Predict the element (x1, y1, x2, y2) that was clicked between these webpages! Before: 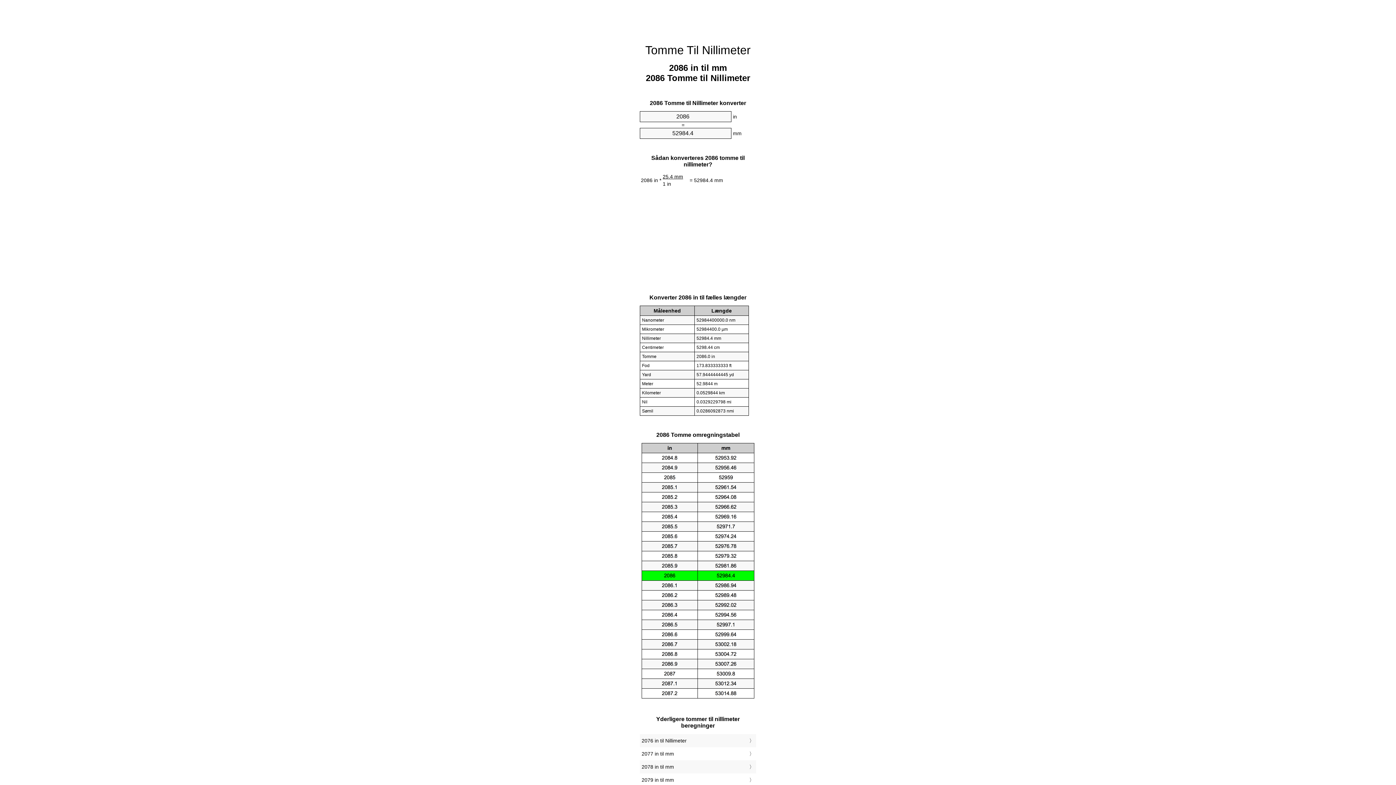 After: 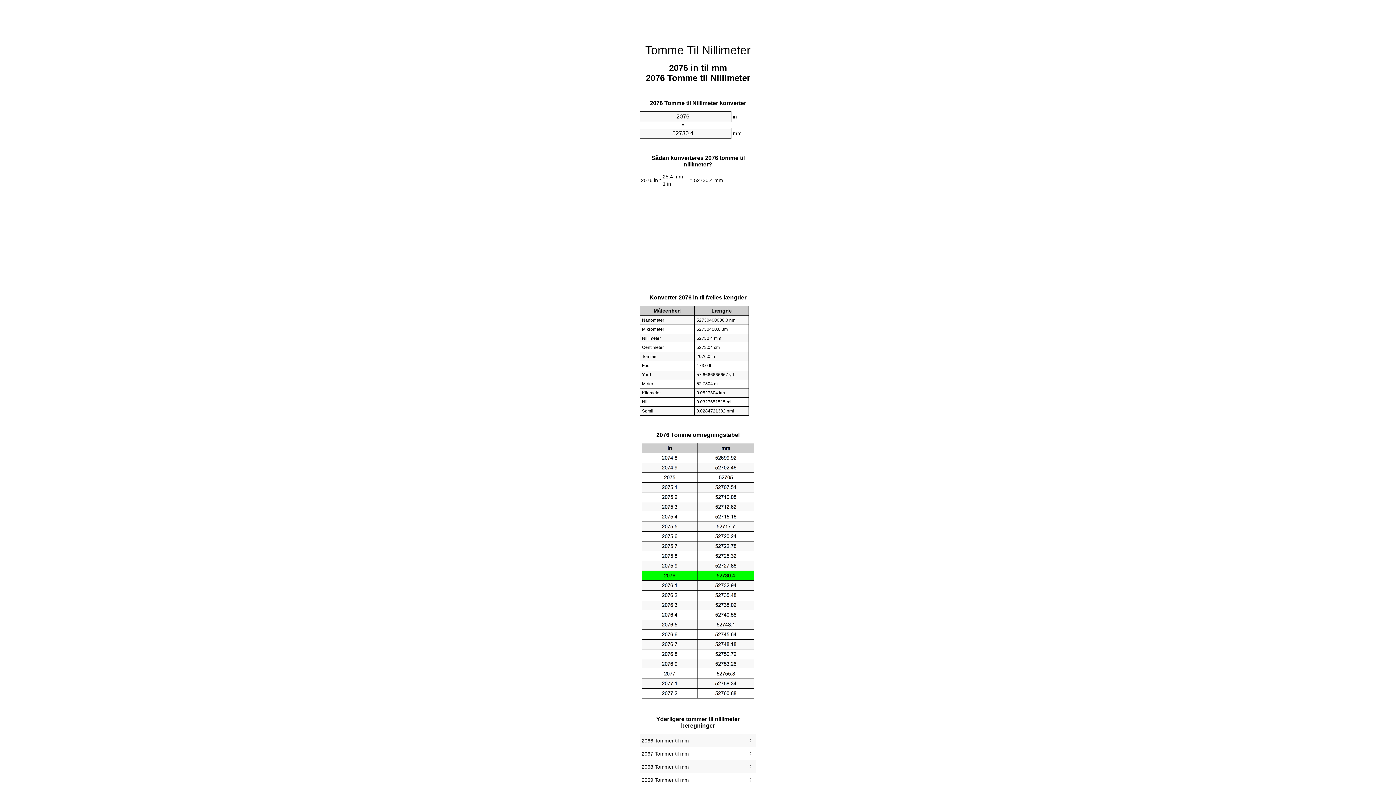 Action: bbox: (641, 736, 754, 745) label: 2076 in til Nillimeter